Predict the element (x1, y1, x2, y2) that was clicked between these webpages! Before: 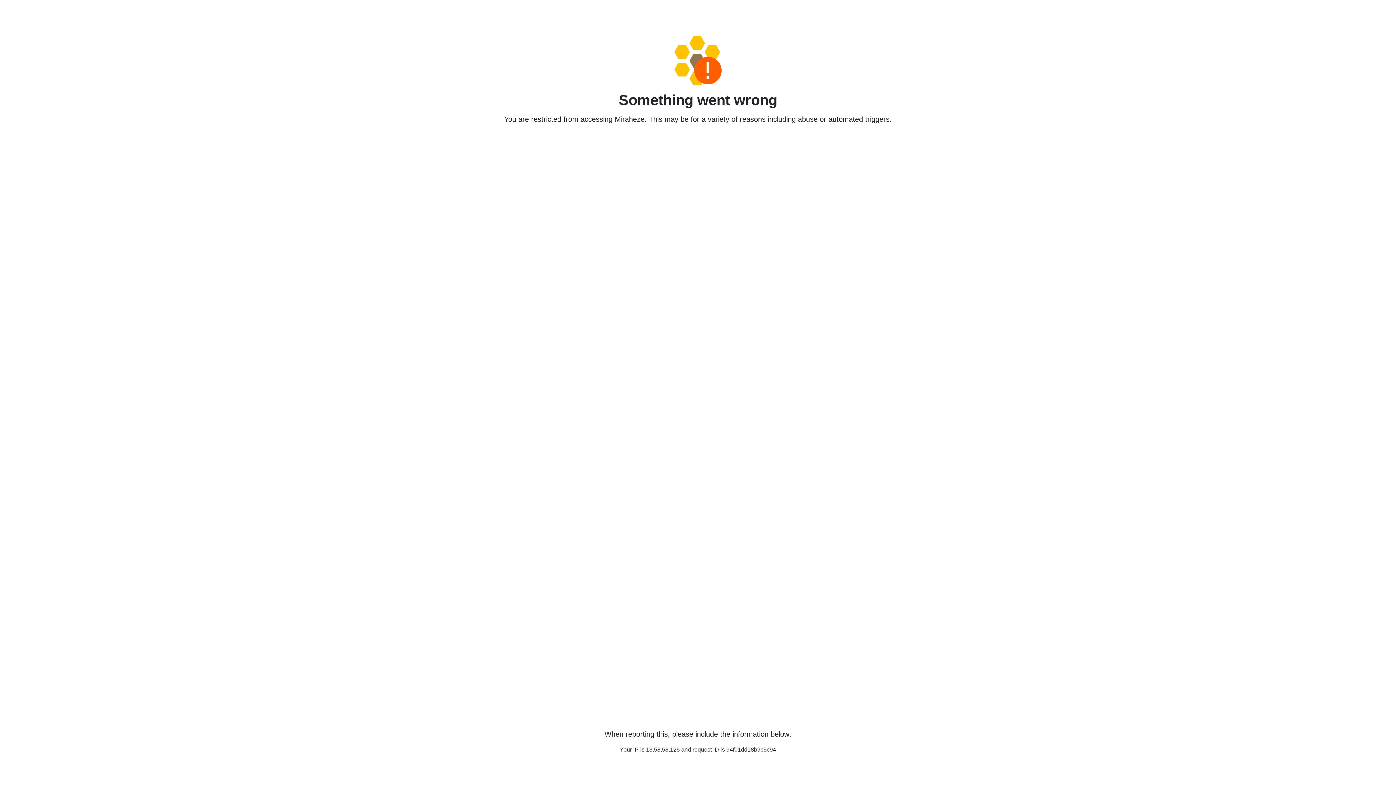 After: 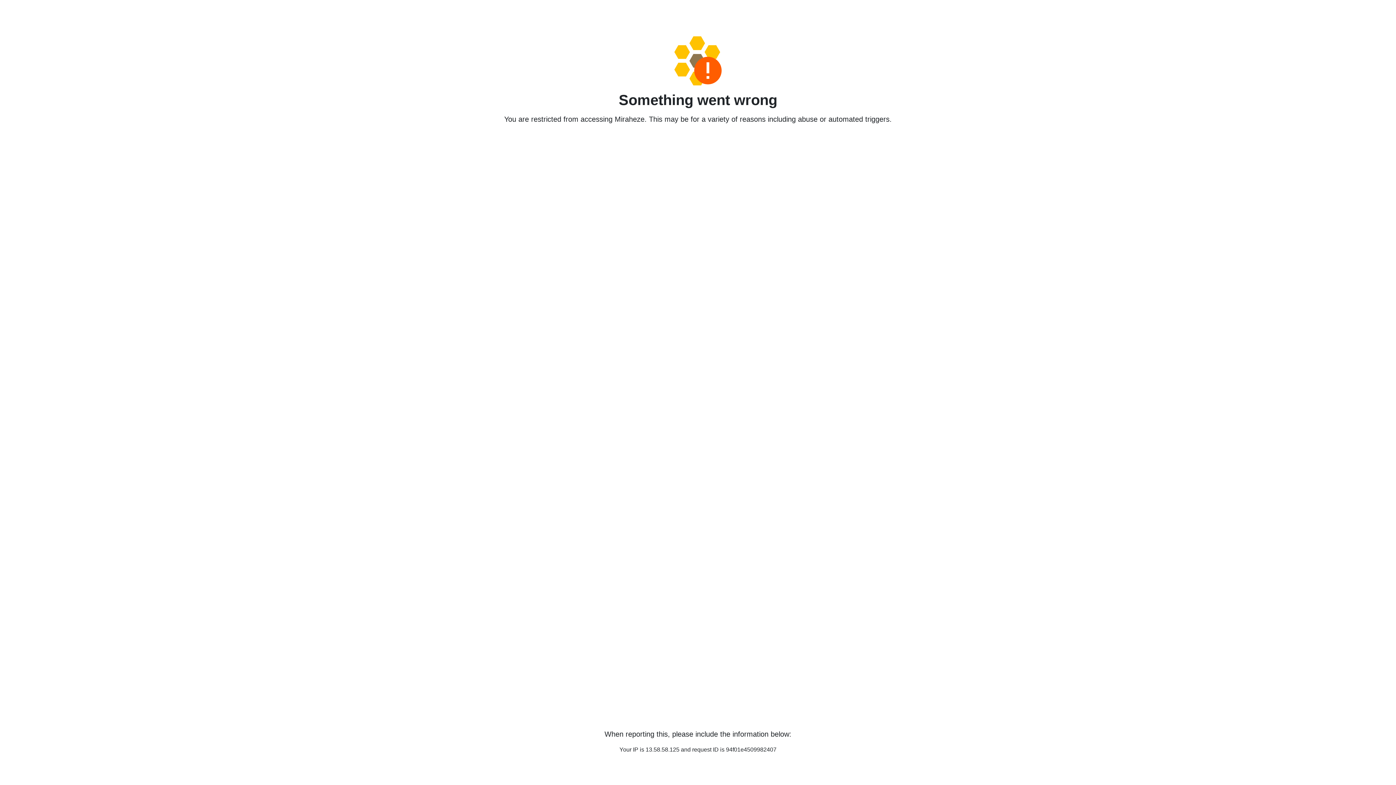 Action: bbox: (458, 36, 938, 85)